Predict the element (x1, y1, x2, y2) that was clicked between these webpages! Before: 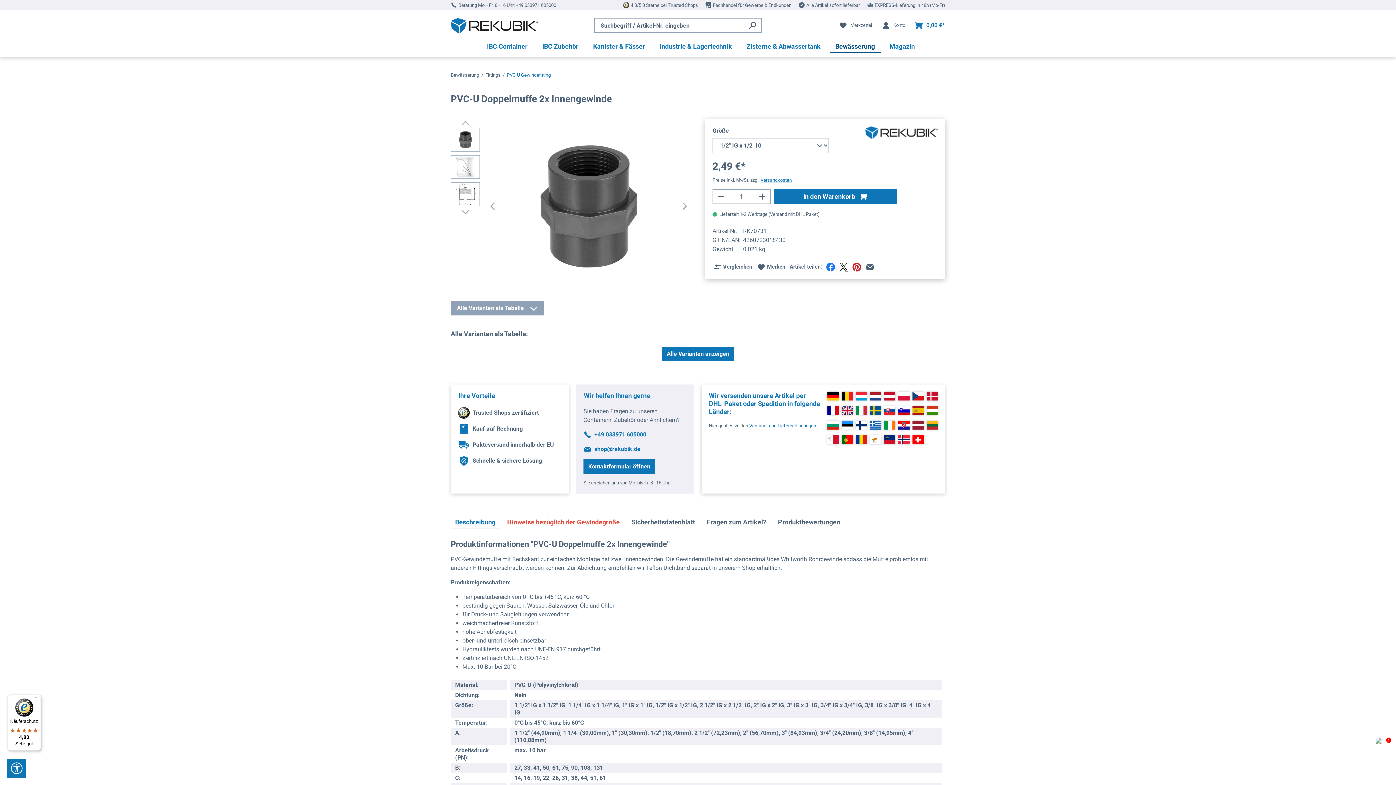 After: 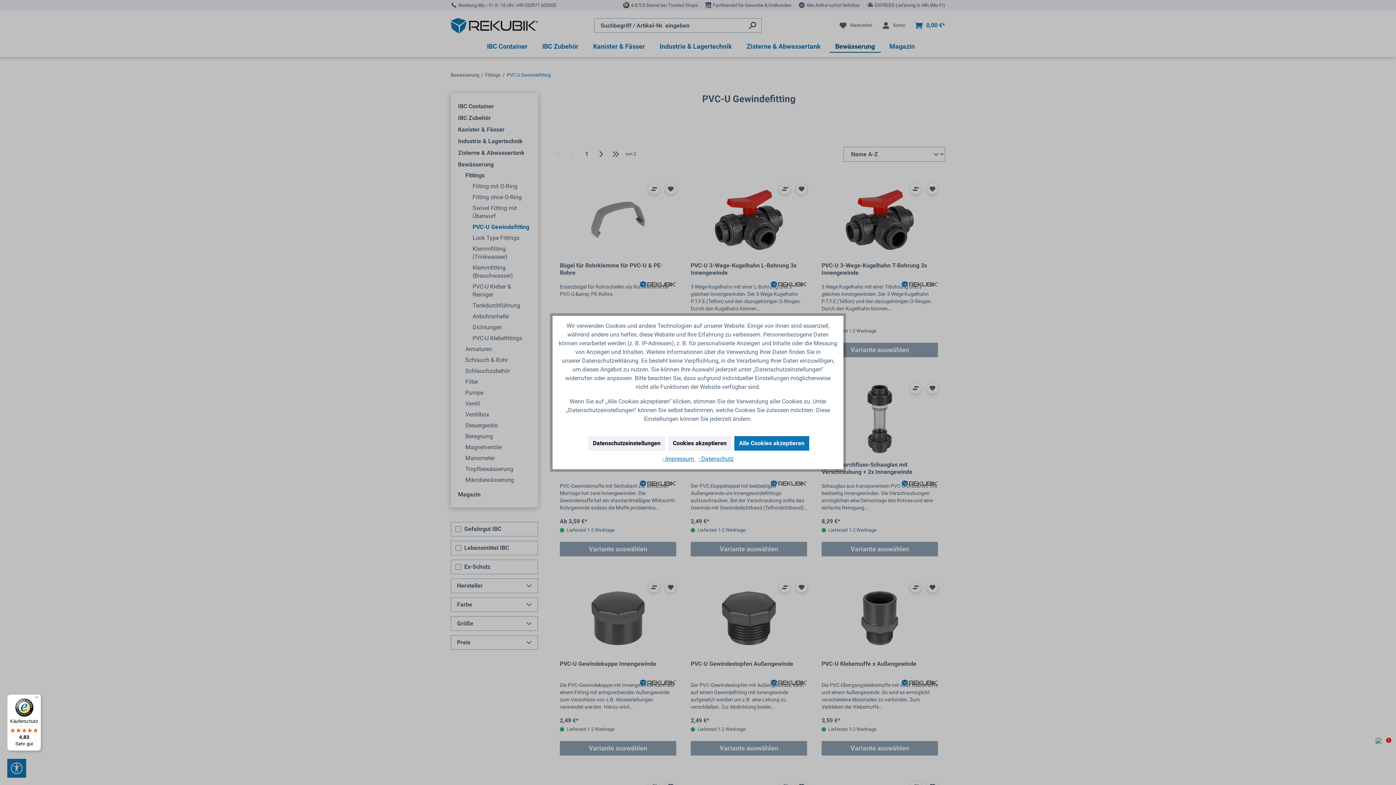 Action: label: PVC-U Gewindefitting bbox: (506, 72, 550, 77)